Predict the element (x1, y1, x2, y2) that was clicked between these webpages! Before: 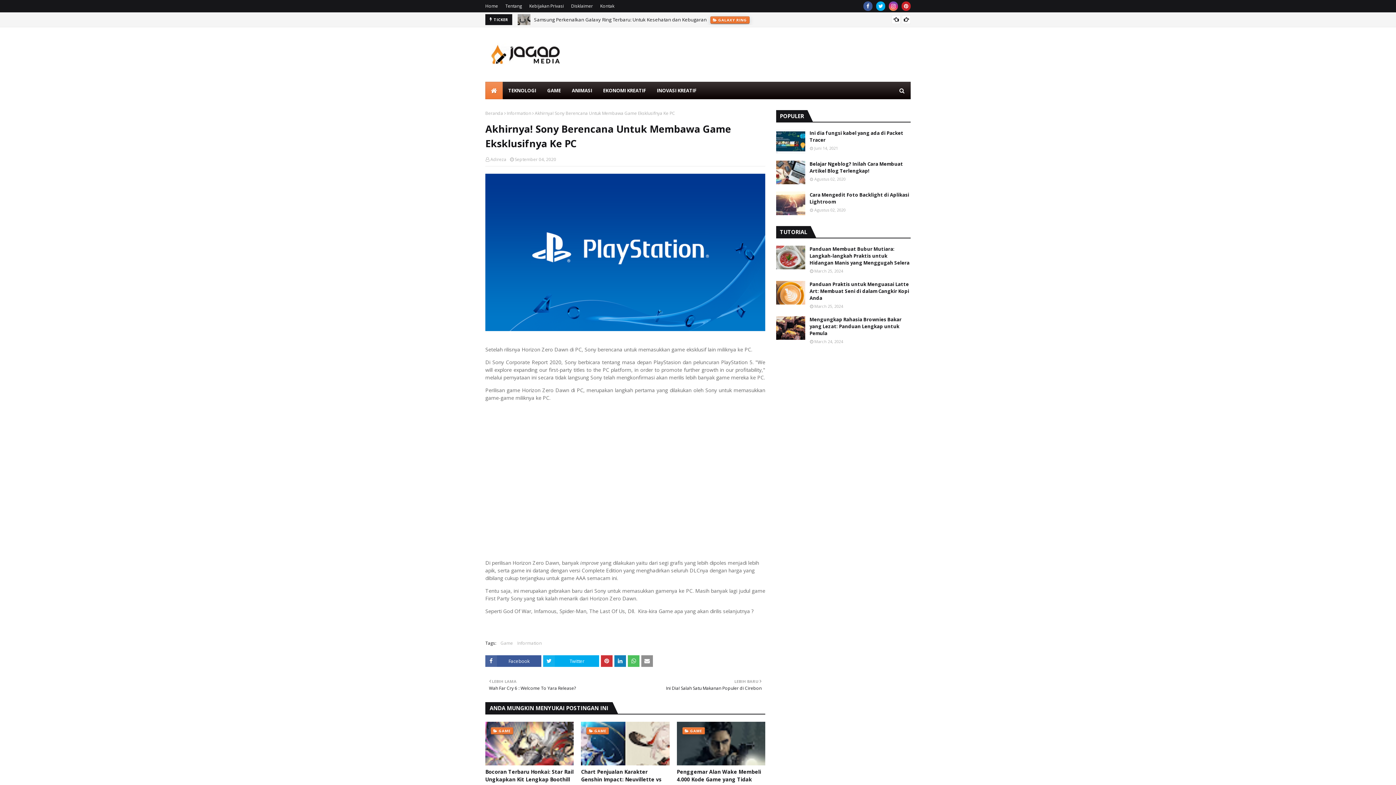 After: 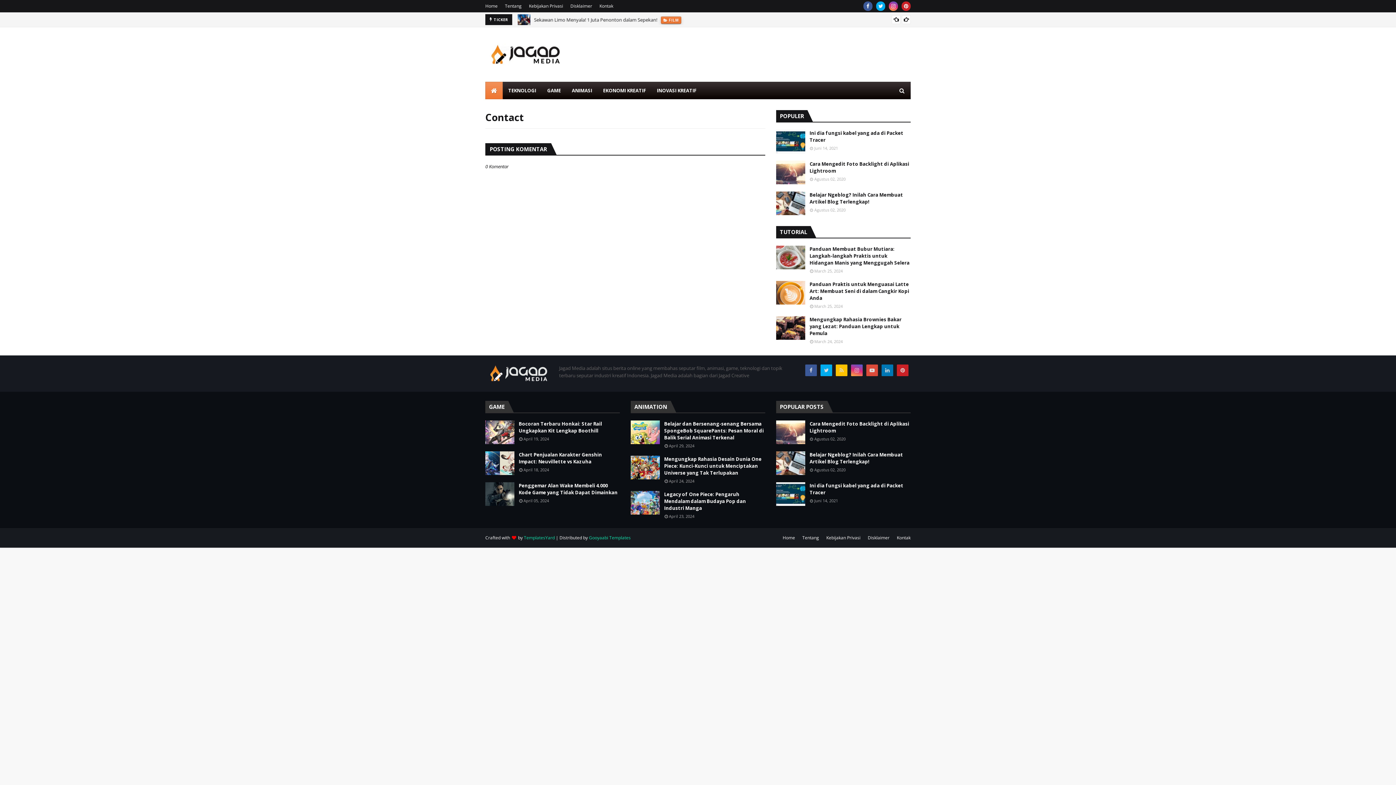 Action: label: Kontak bbox: (598, 0, 616, 12)